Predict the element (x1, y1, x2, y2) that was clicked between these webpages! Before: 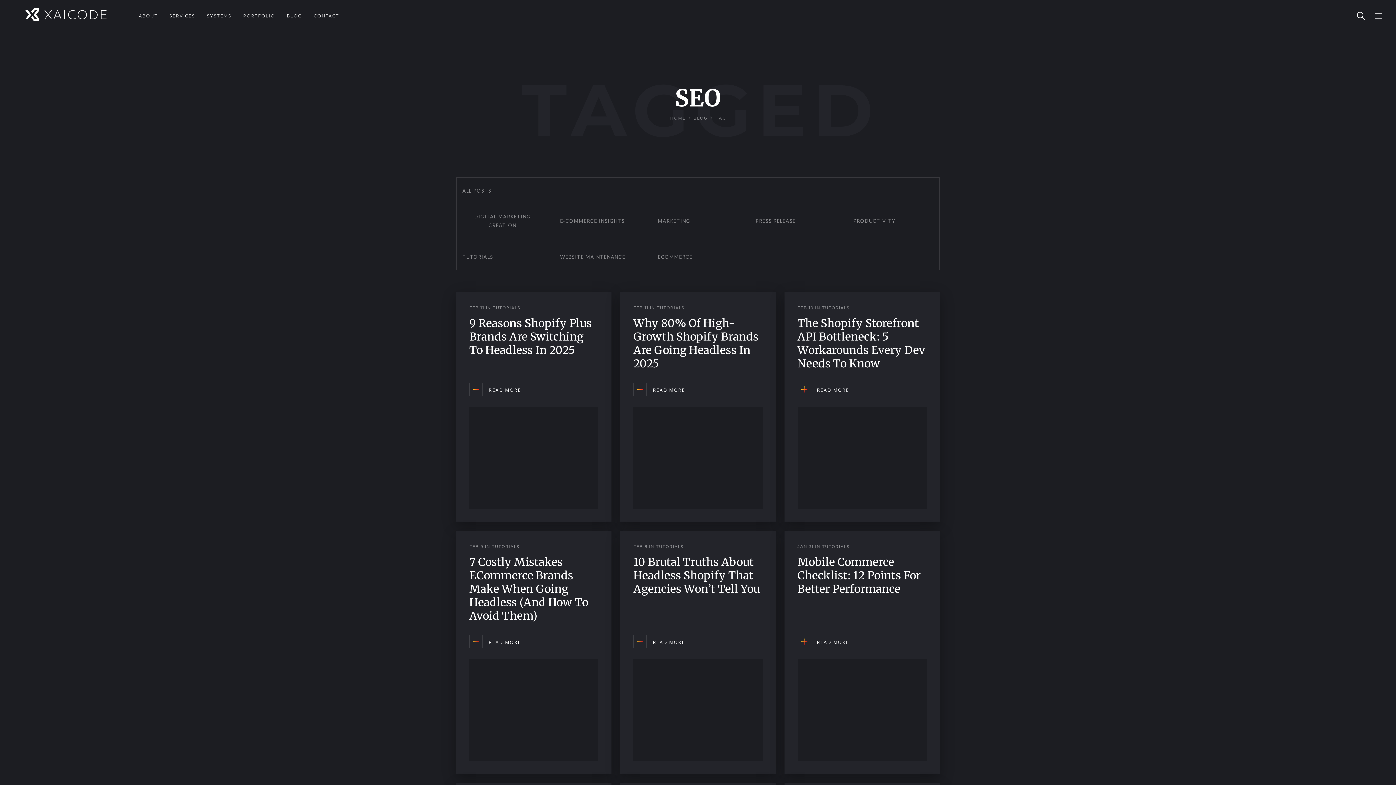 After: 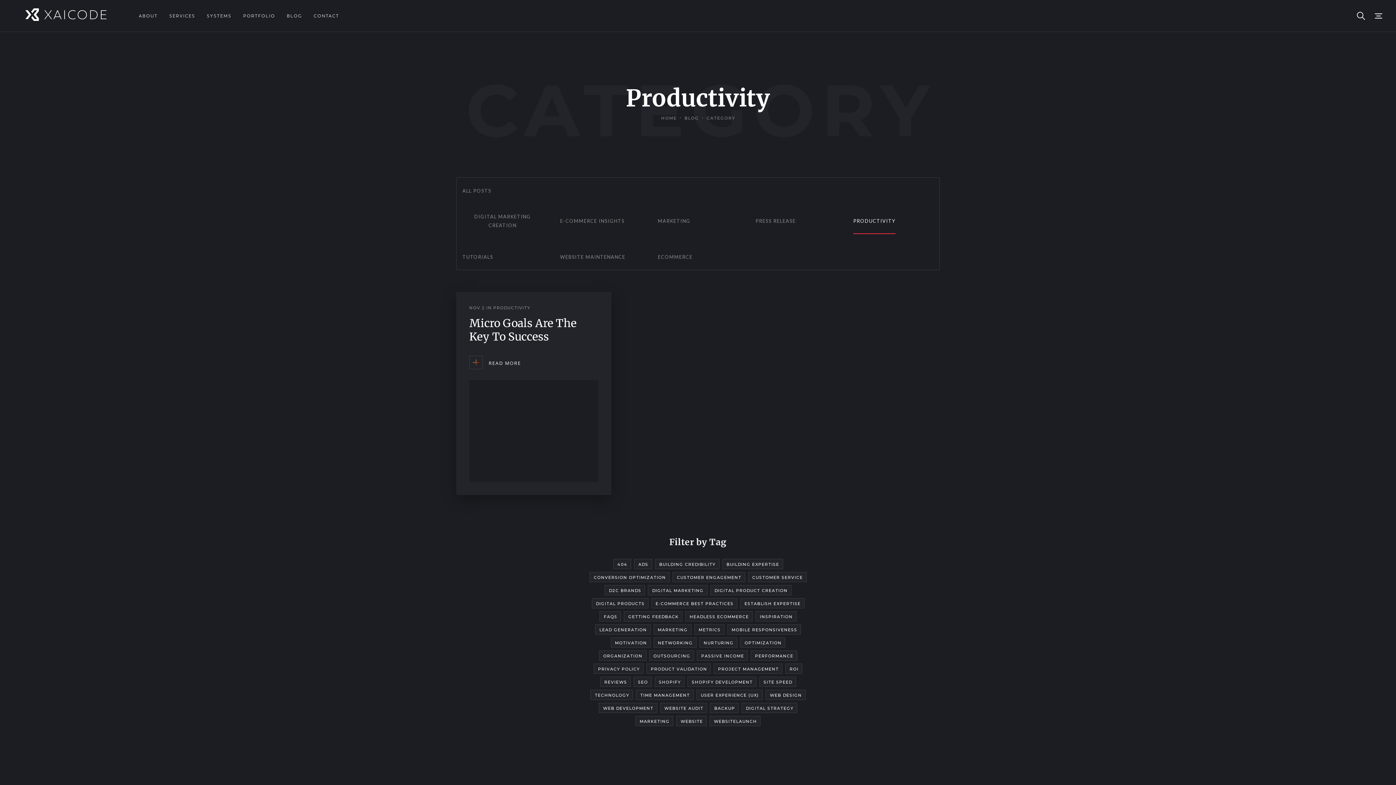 Action: bbox: (853, 208, 895, 234) label: PRODUCTIVITY